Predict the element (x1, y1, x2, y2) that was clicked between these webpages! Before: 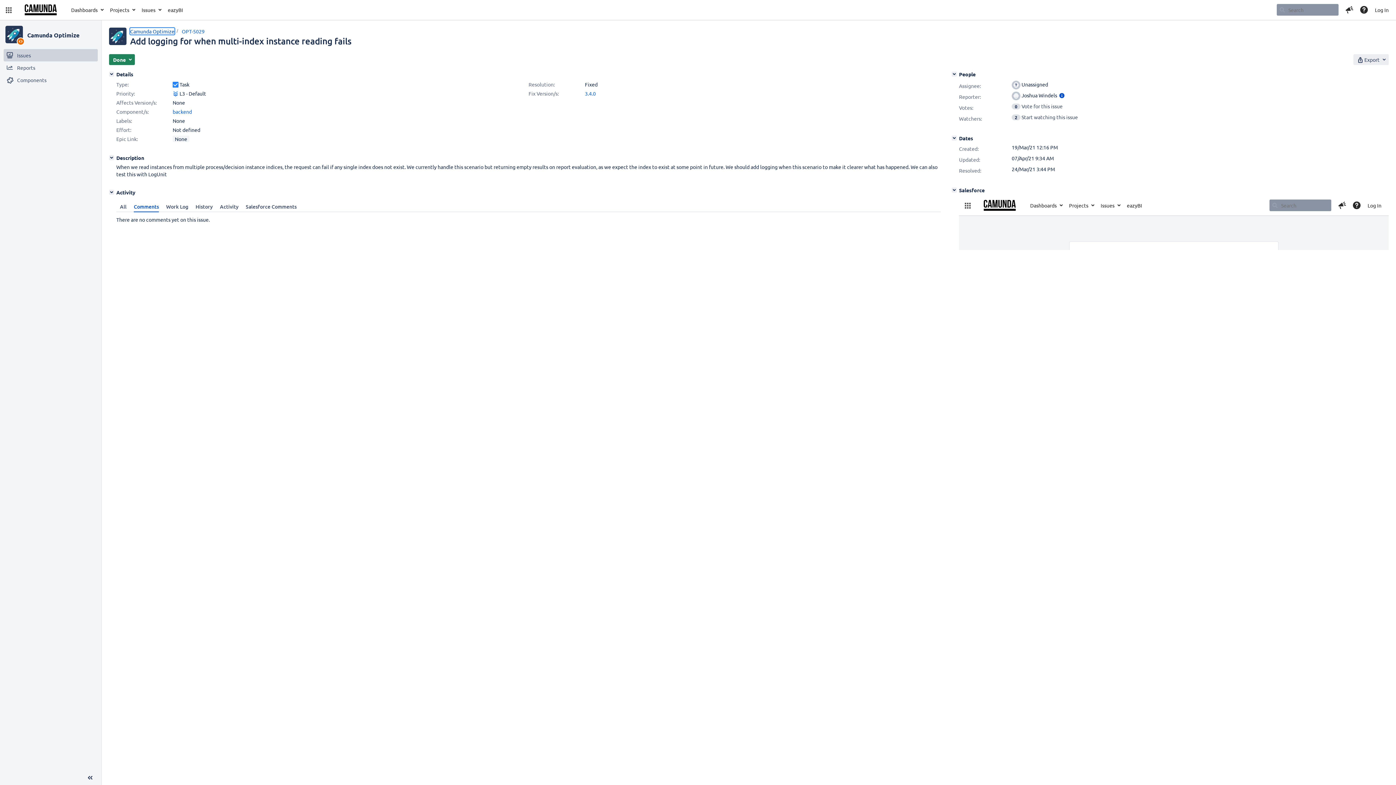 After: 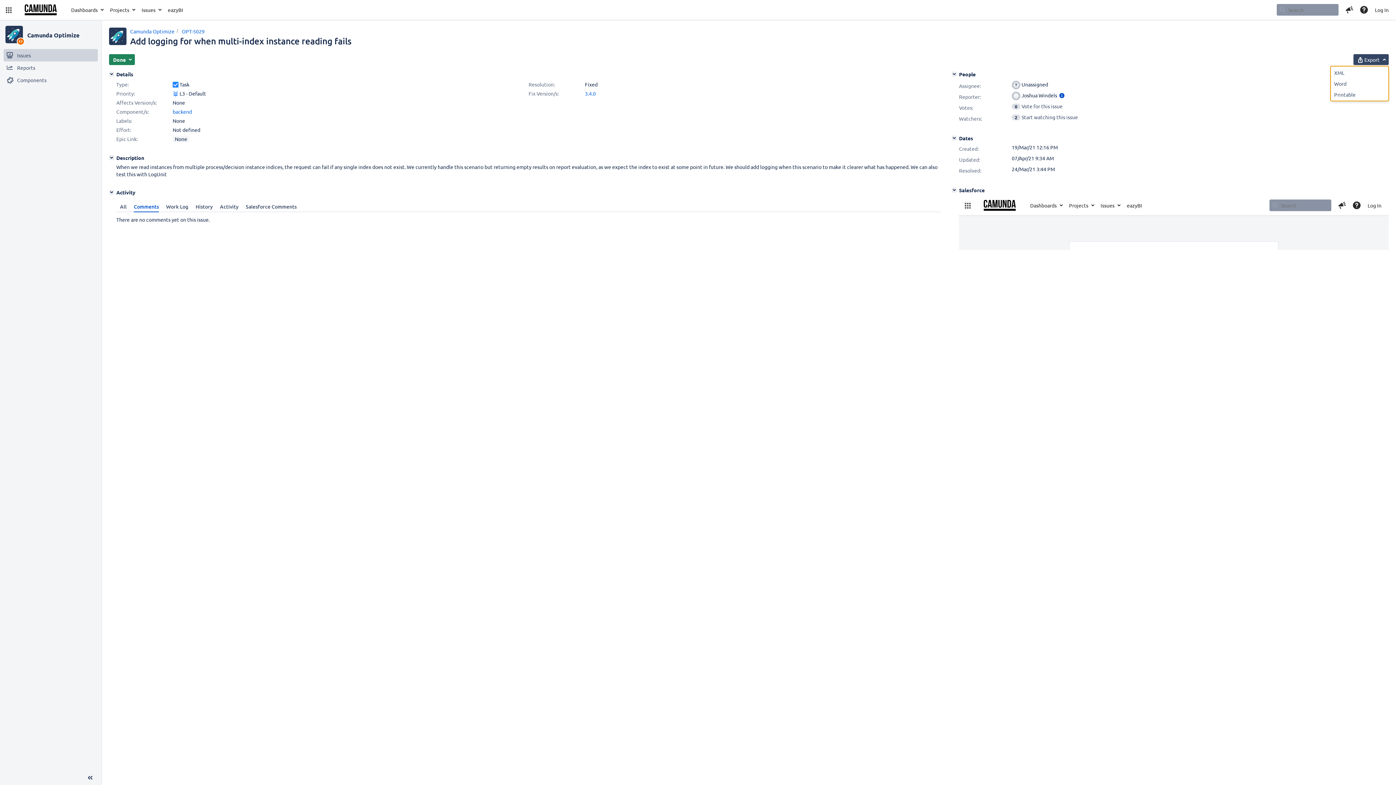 Action: label:  Export bbox: (1353, 54, 1389, 65)